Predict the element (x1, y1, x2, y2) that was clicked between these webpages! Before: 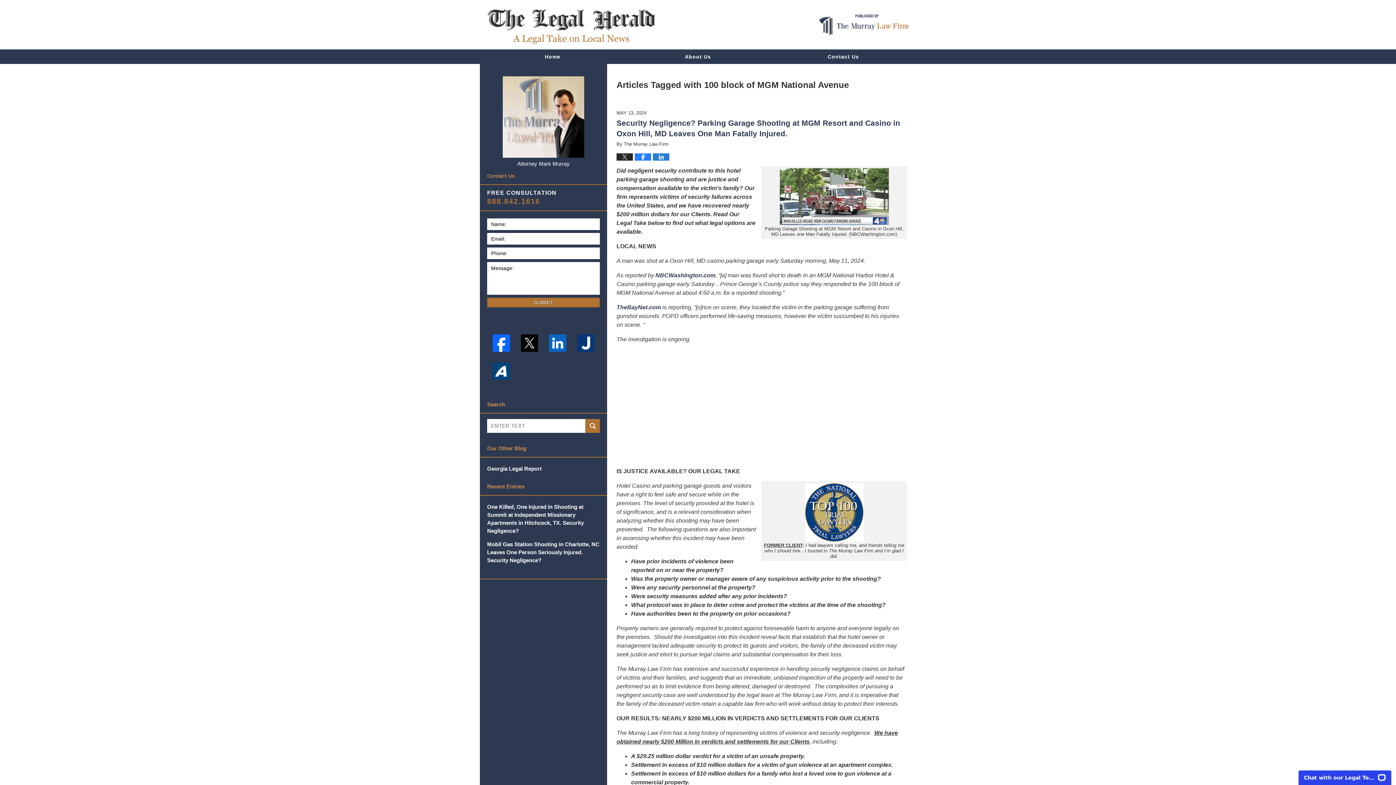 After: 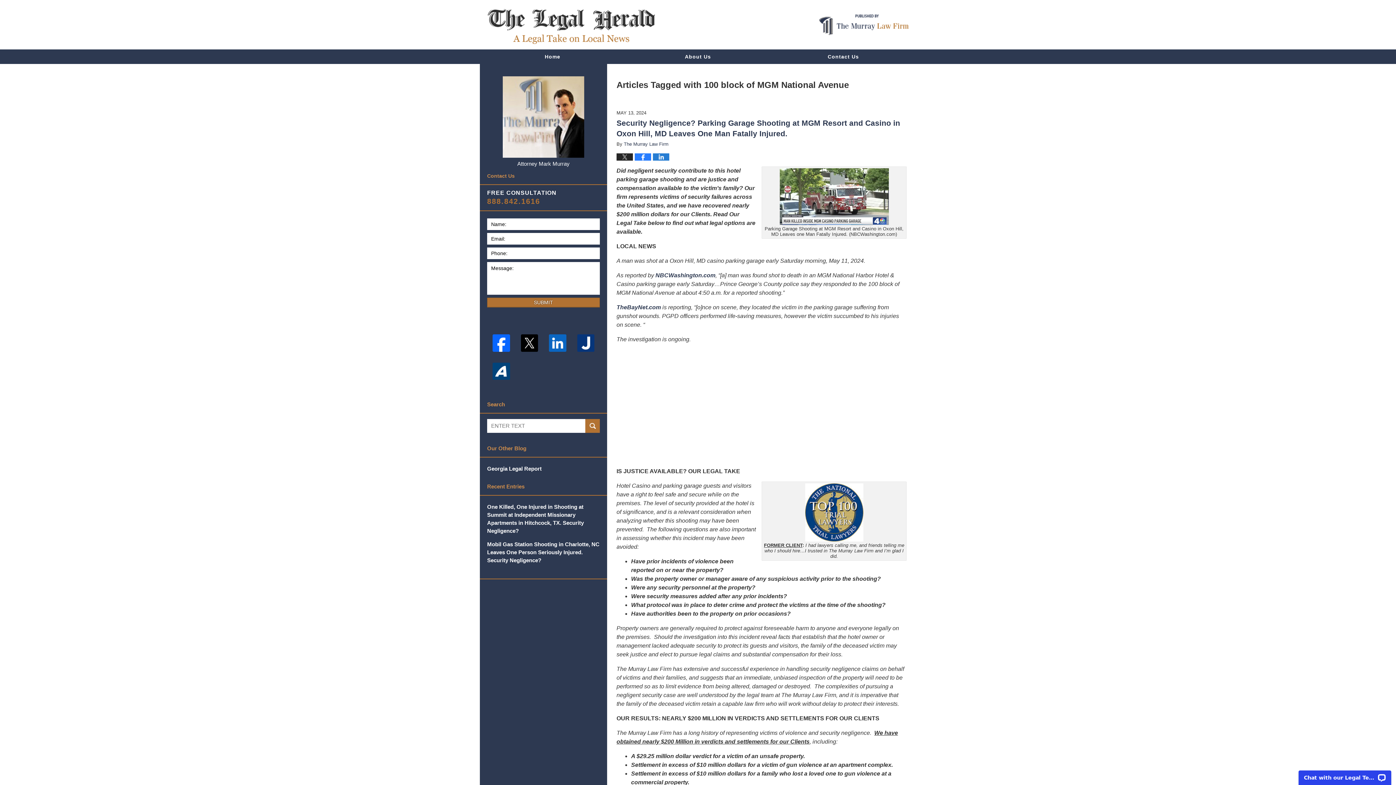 Action: bbox: (487, 334, 515, 351)